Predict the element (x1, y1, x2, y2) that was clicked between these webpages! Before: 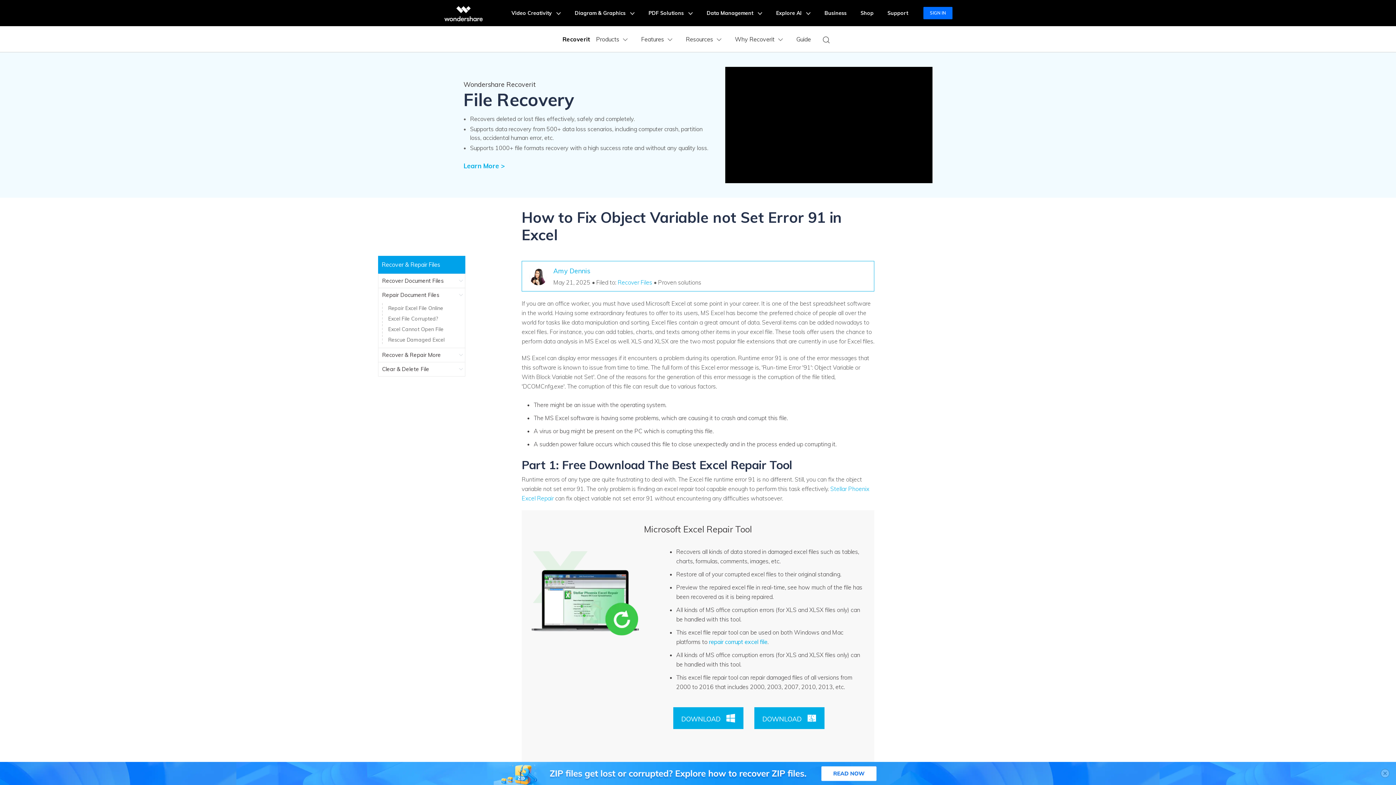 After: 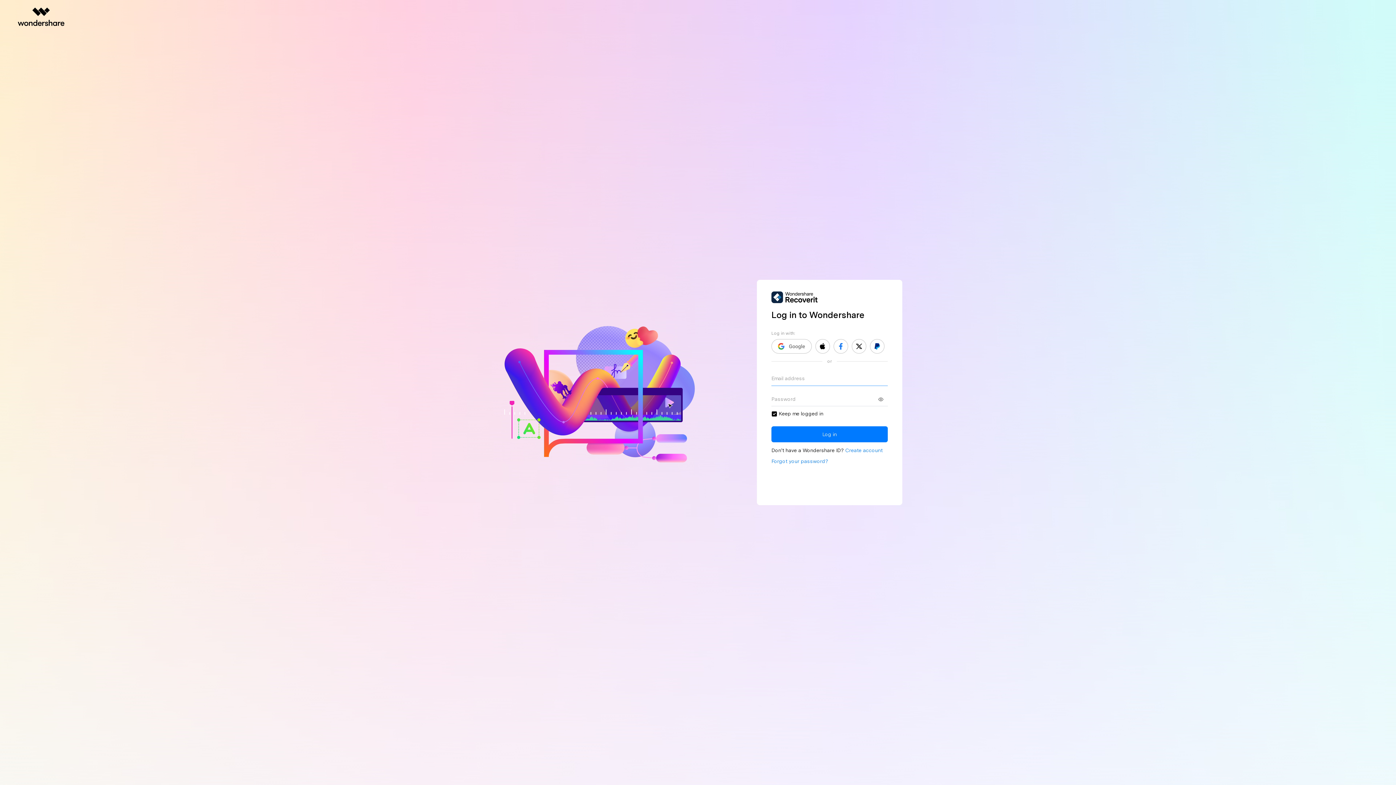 Action: label: SIGN IN bbox: (922, 6, 953, 20)